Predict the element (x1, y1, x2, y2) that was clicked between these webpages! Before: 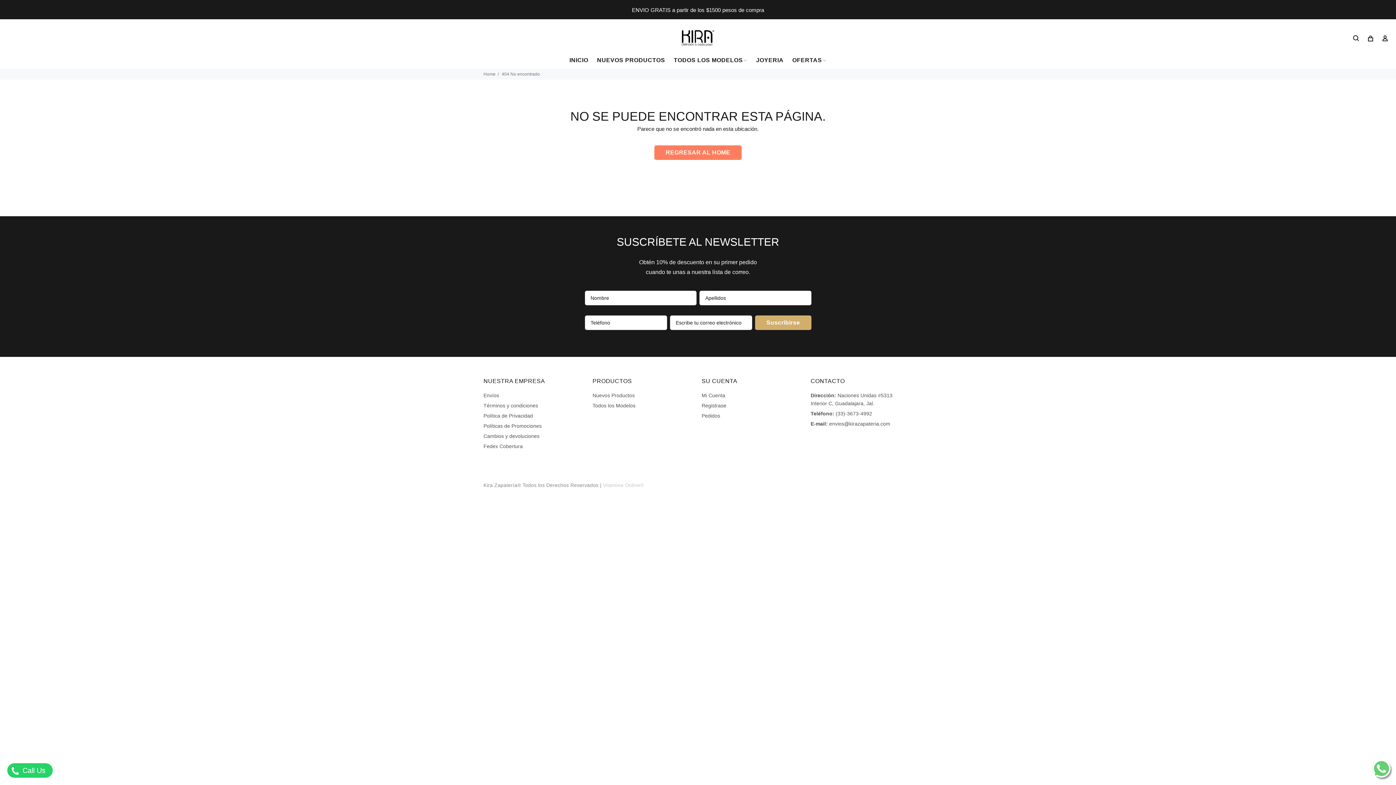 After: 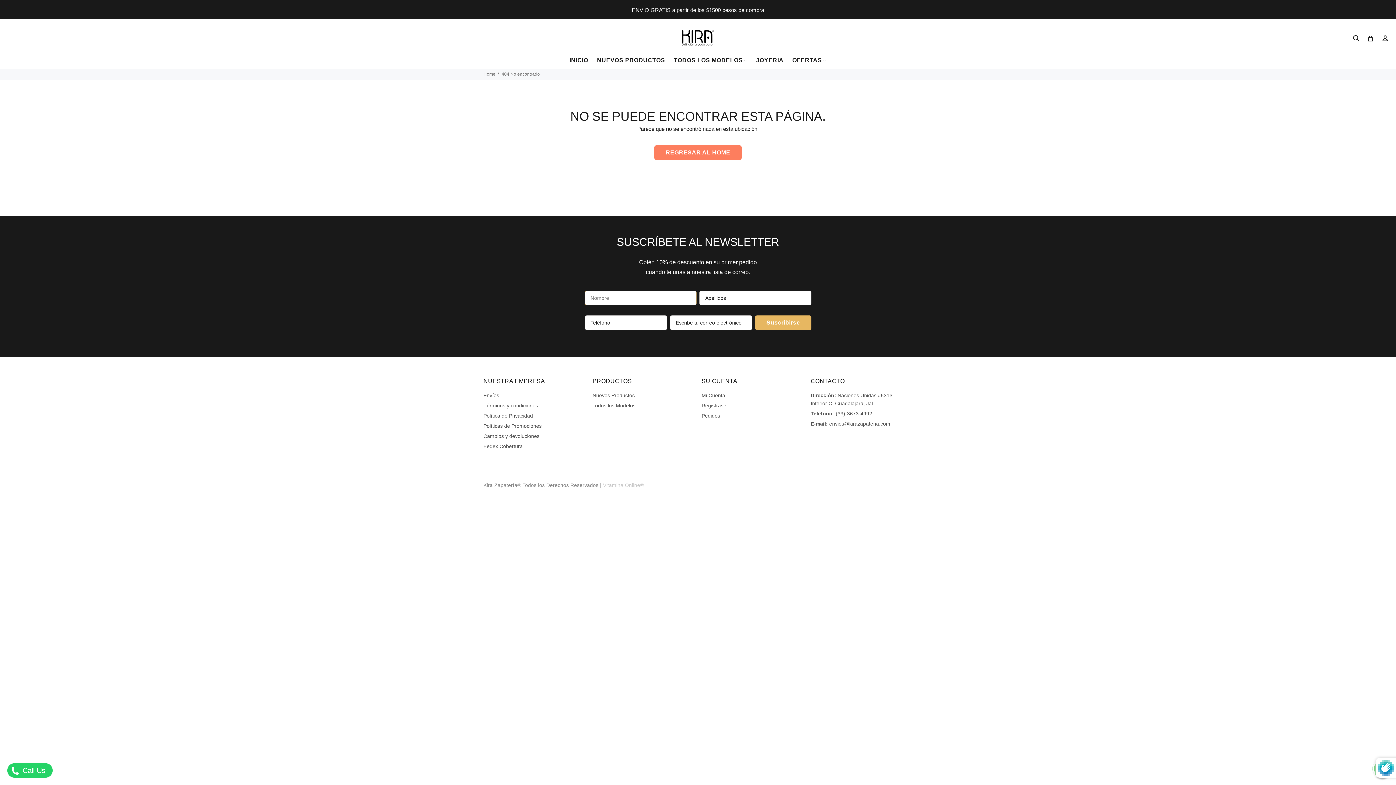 Action: label: Suscribirse bbox: (755, 315, 811, 330)